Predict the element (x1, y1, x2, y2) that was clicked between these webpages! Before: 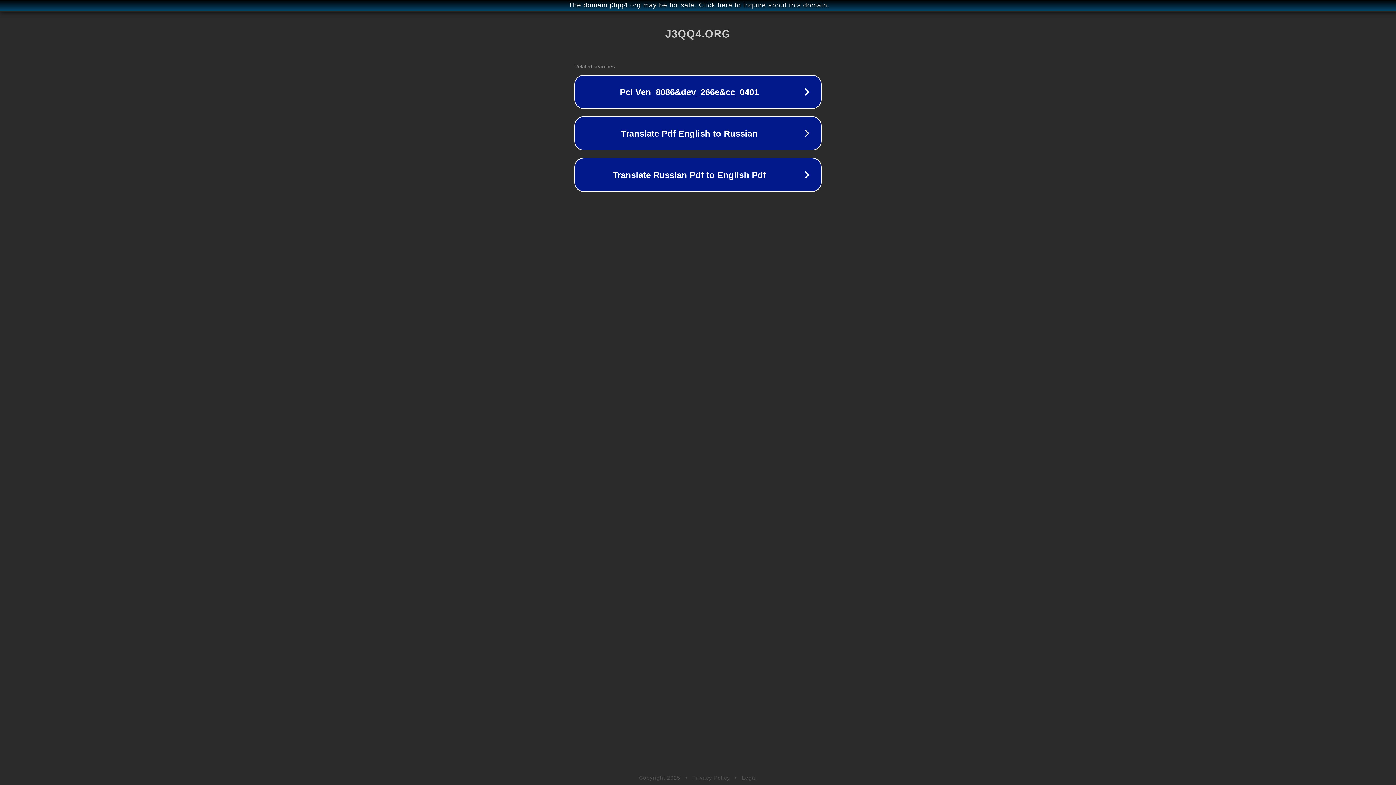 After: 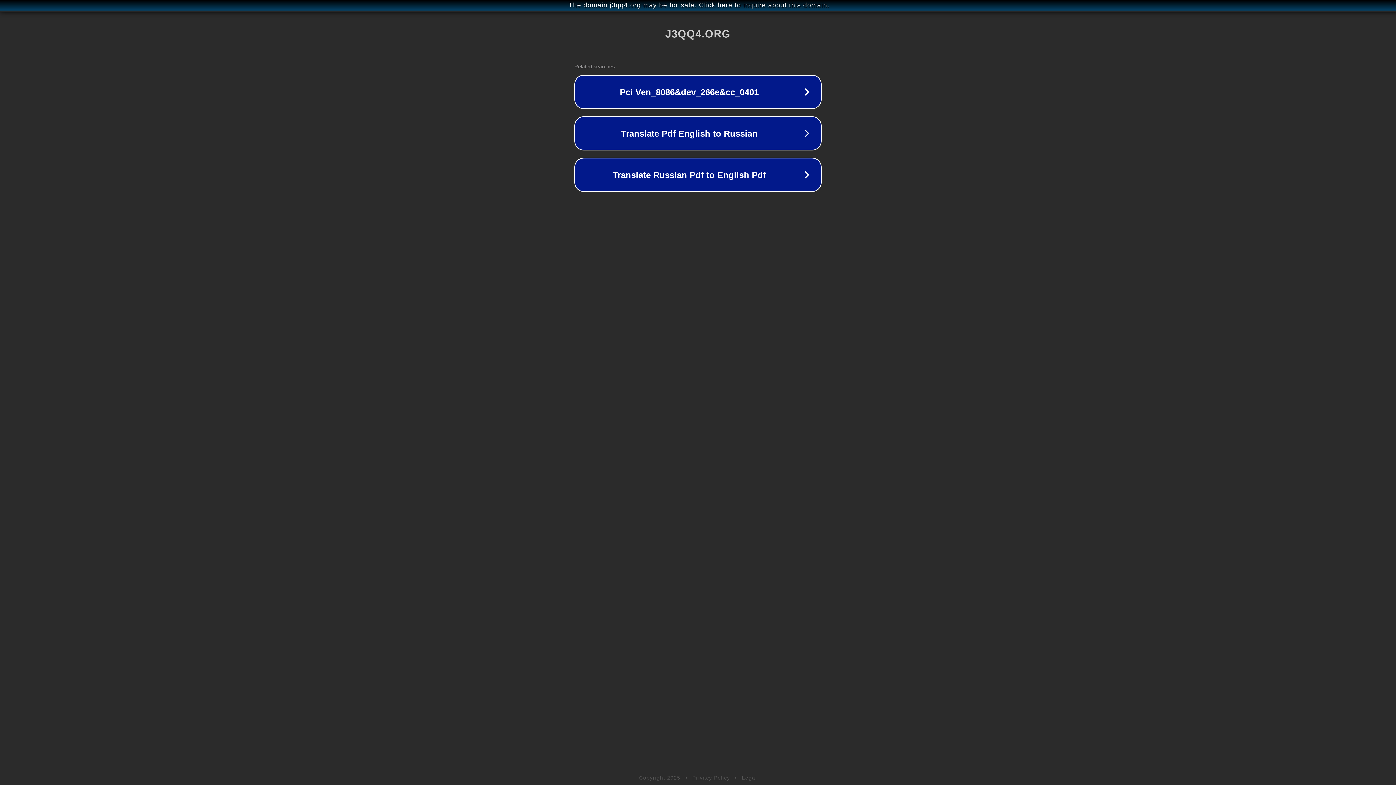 Action: label: Privacy Policy bbox: (692, 775, 730, 781)